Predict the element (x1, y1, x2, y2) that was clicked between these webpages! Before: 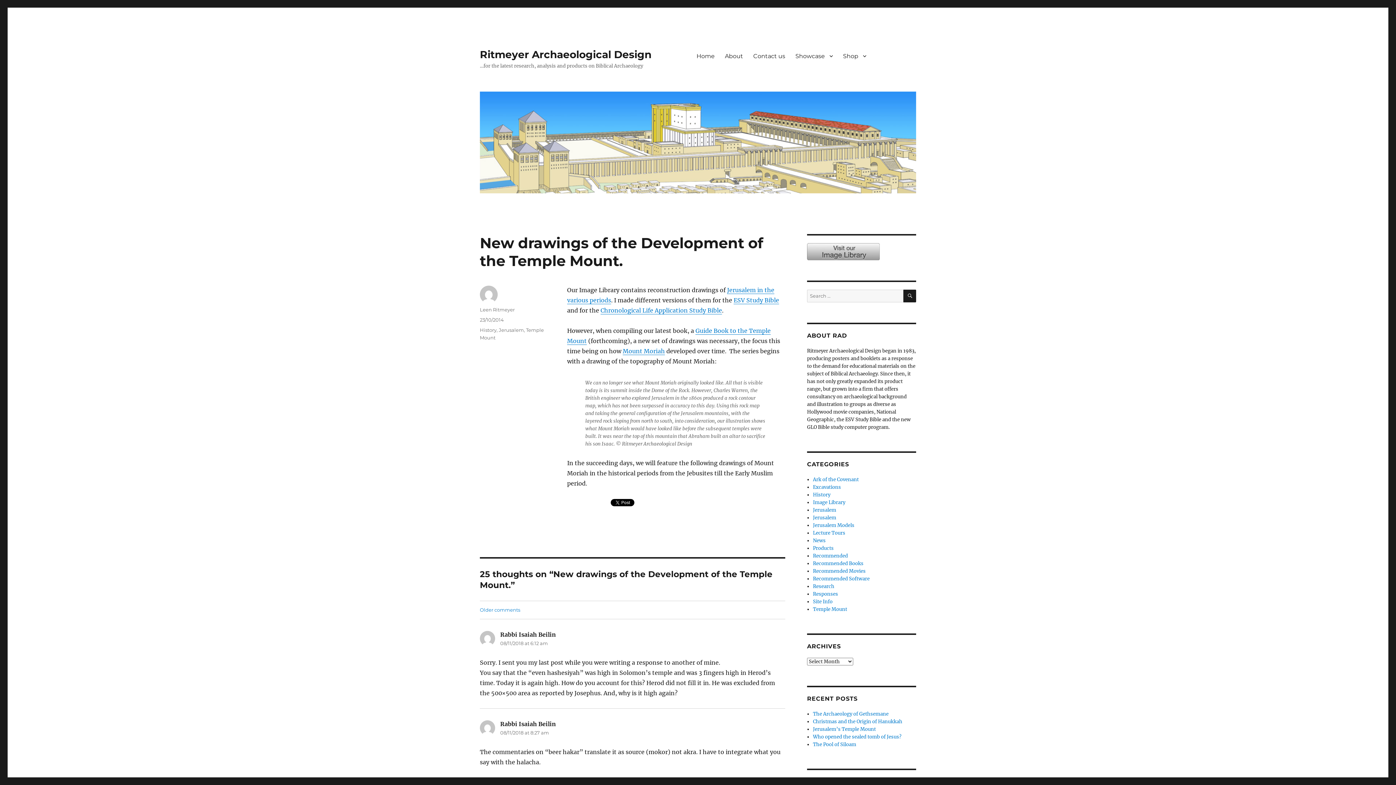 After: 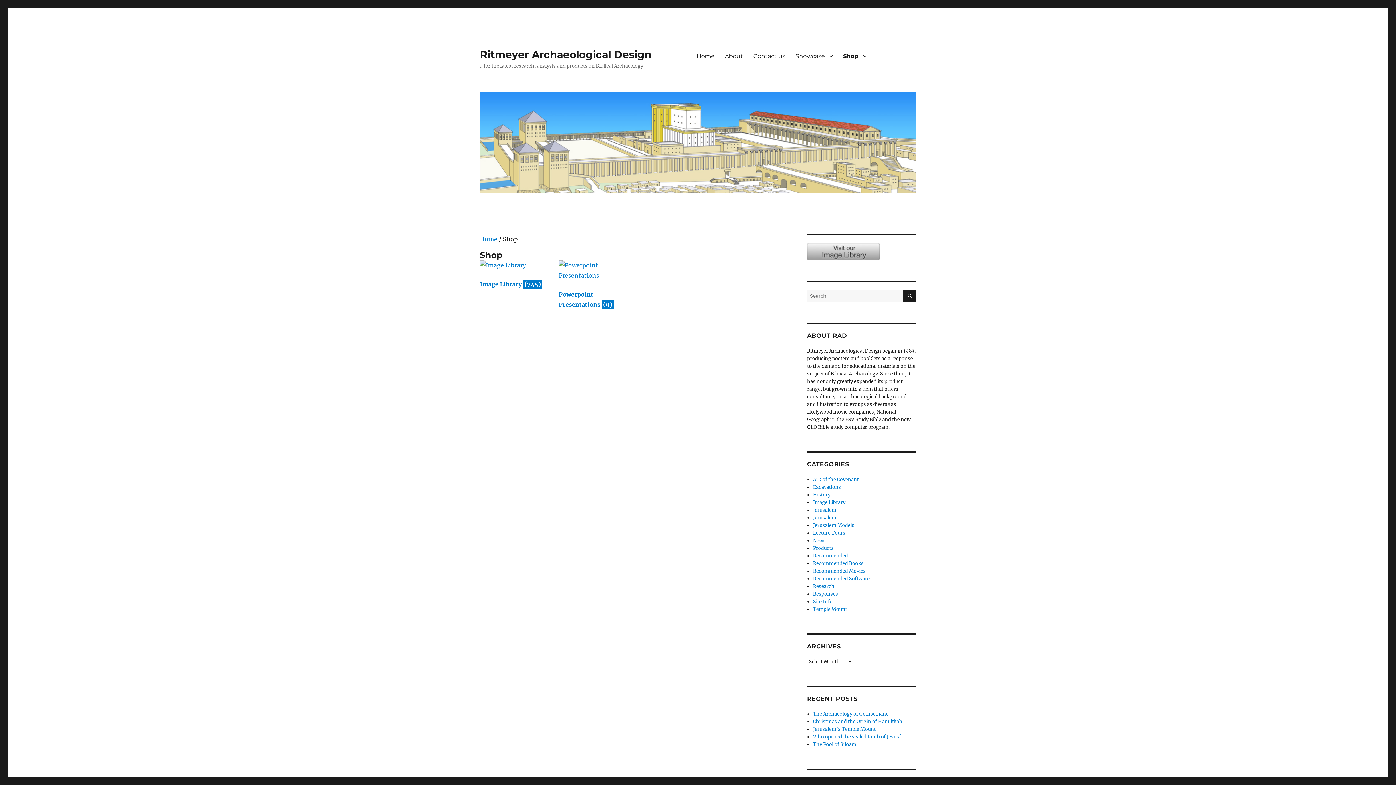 Action: bbox: (838, 48, 871, 63) label: Shop